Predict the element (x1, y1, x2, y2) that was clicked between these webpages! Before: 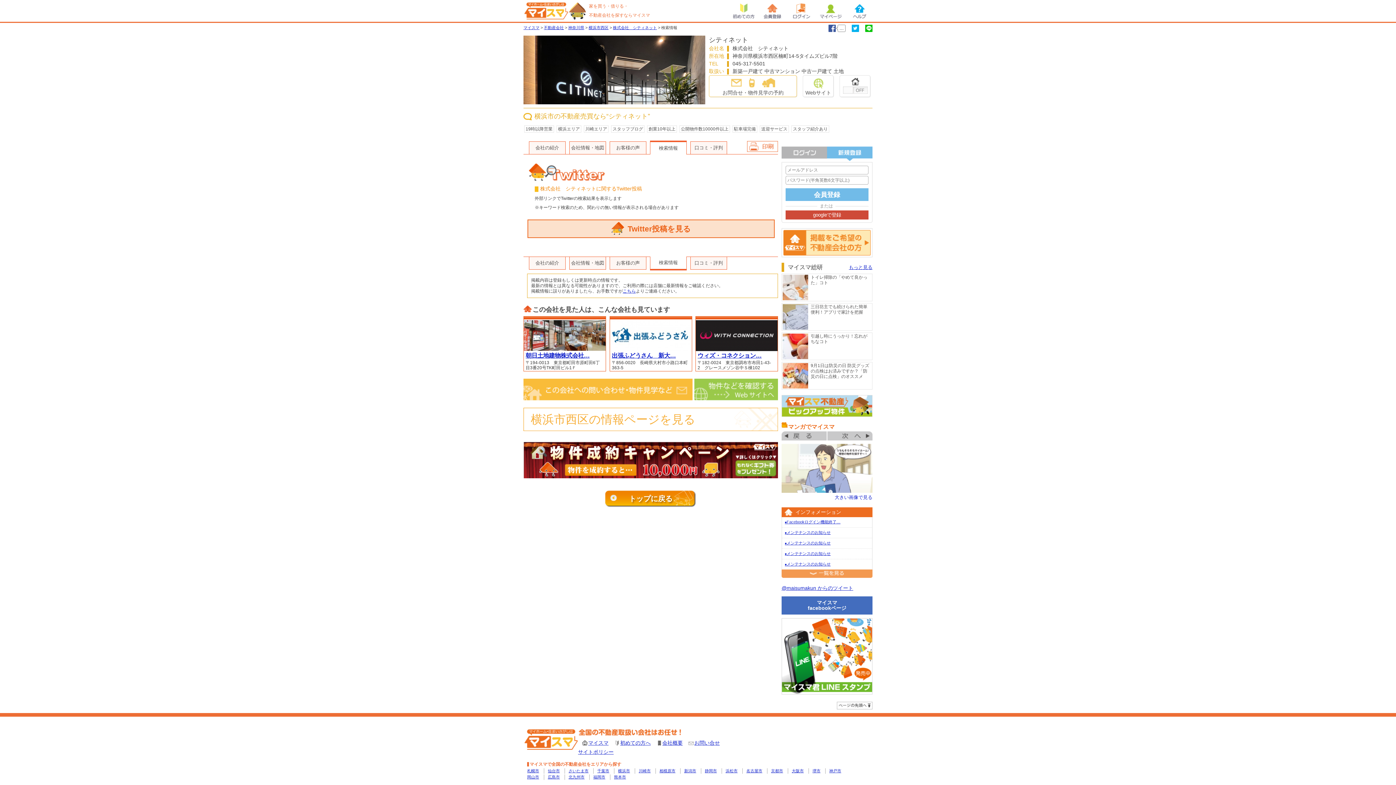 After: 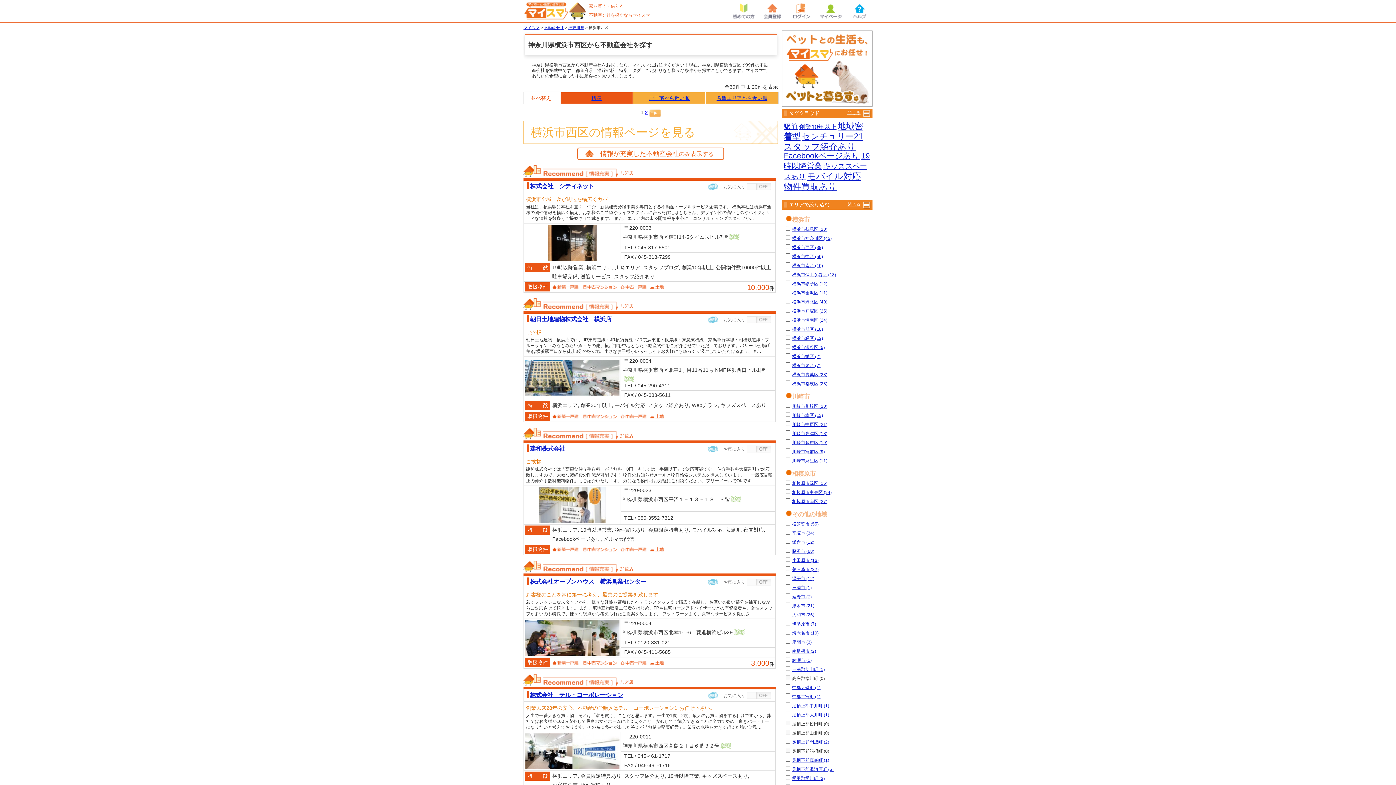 Action: bbox: (588, 25, 608, 29) label: 横浜市西区